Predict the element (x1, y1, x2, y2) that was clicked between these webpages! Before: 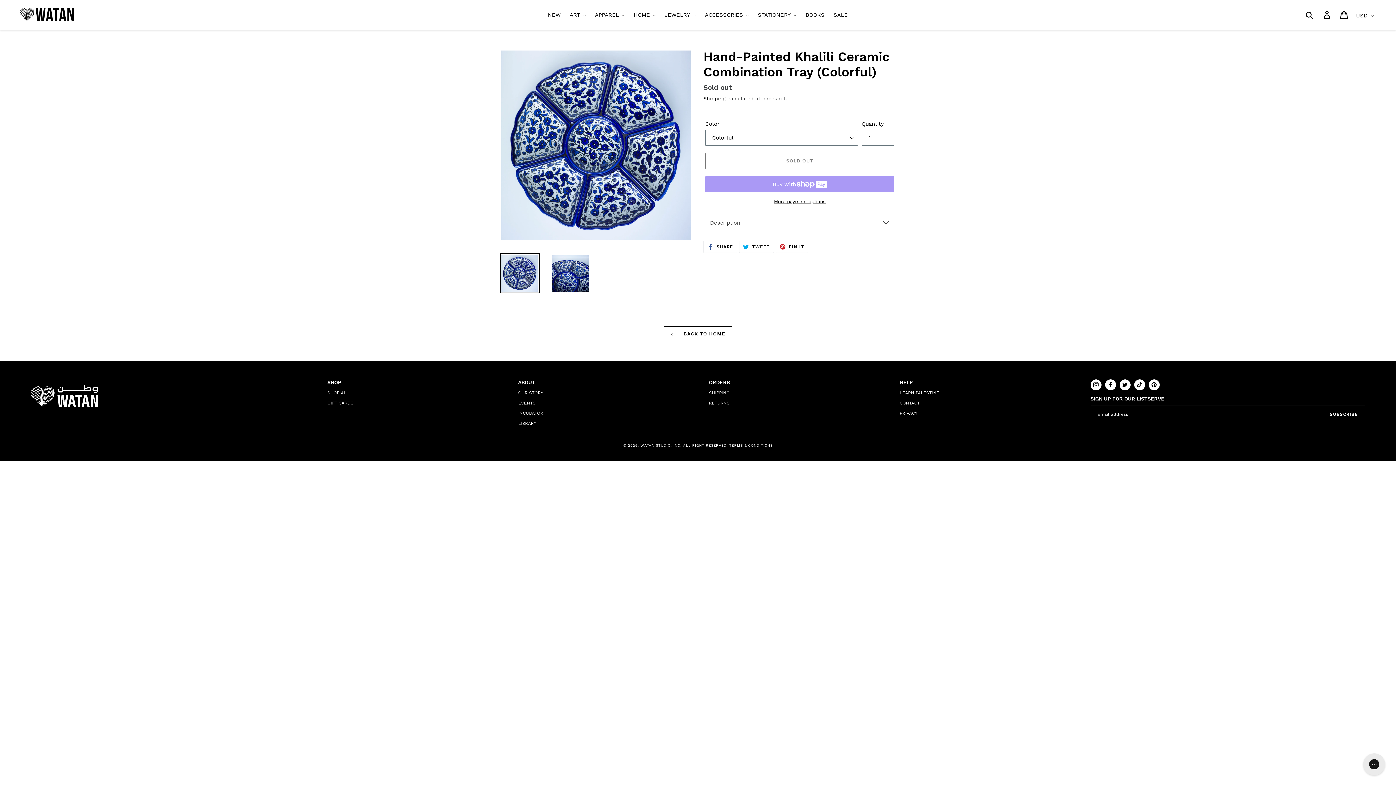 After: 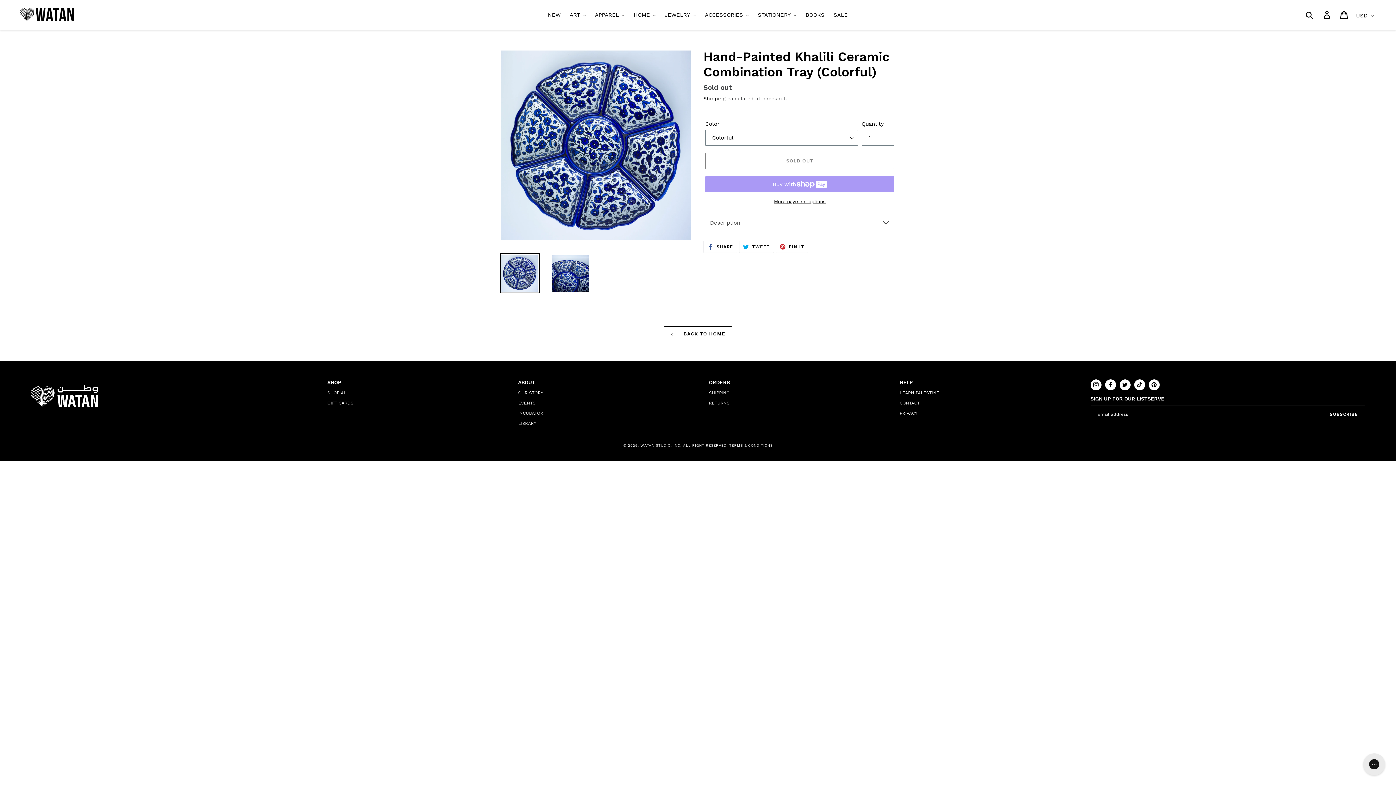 Action: label: LIBRARY bbox: (518, 421, 536, 426)